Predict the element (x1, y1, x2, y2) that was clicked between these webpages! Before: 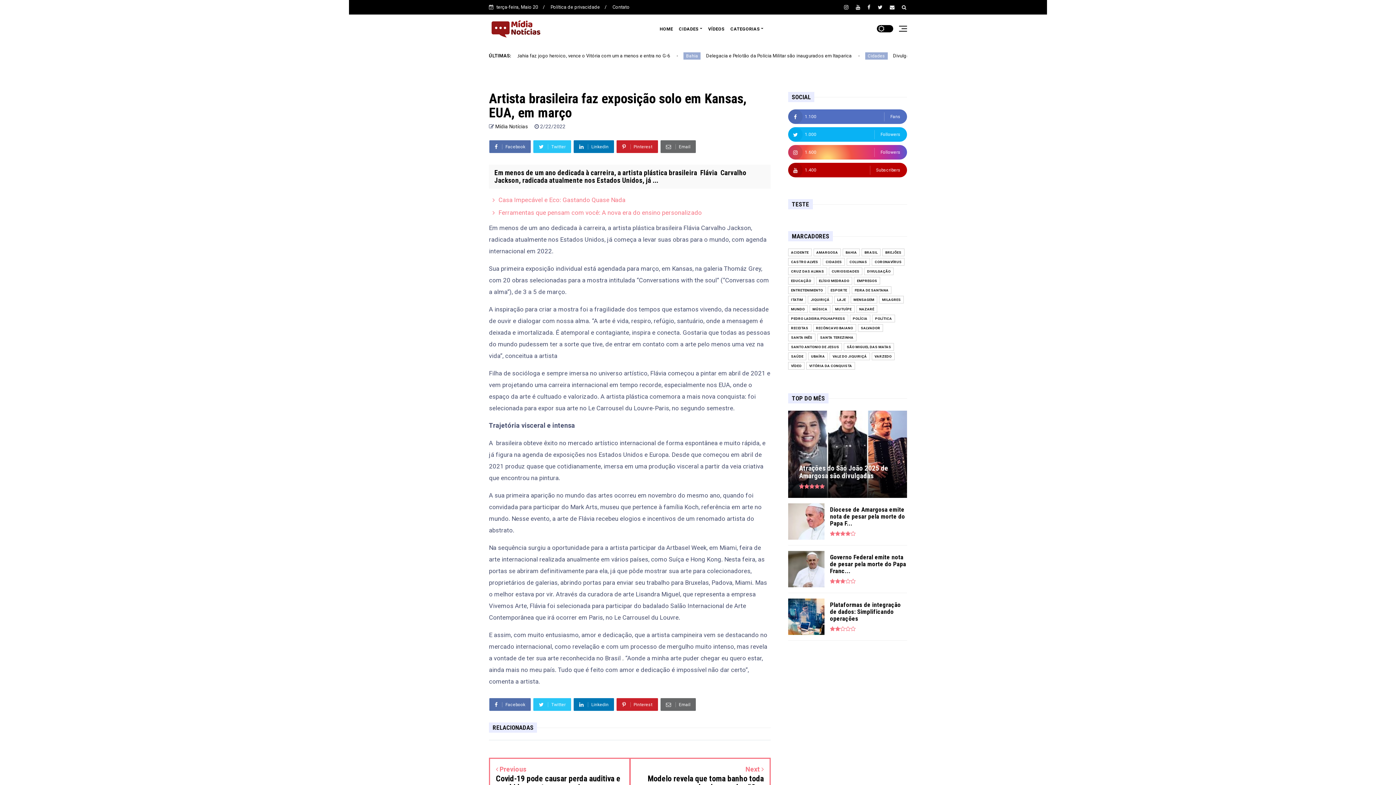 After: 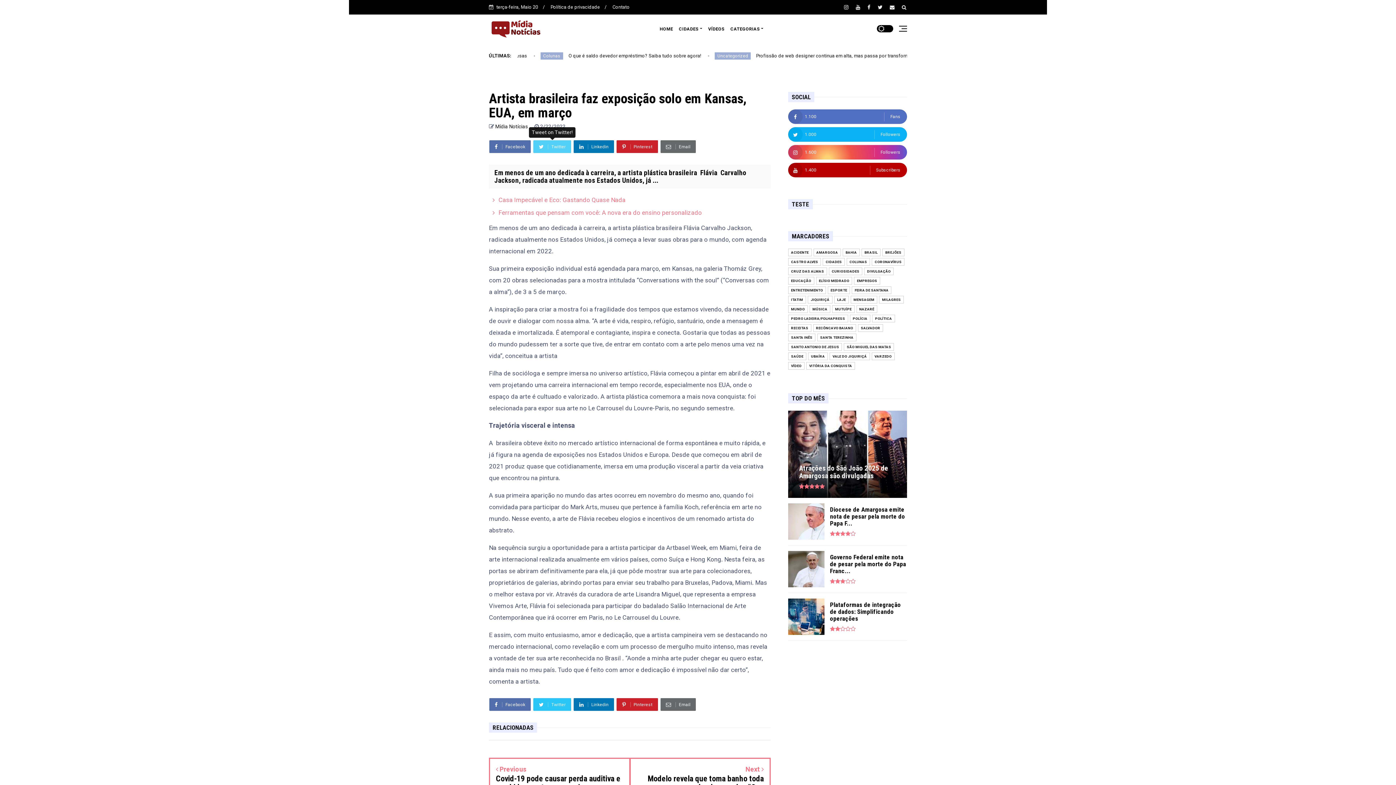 Action: bbox: (533, 140, 571, 153) label:  Twitter